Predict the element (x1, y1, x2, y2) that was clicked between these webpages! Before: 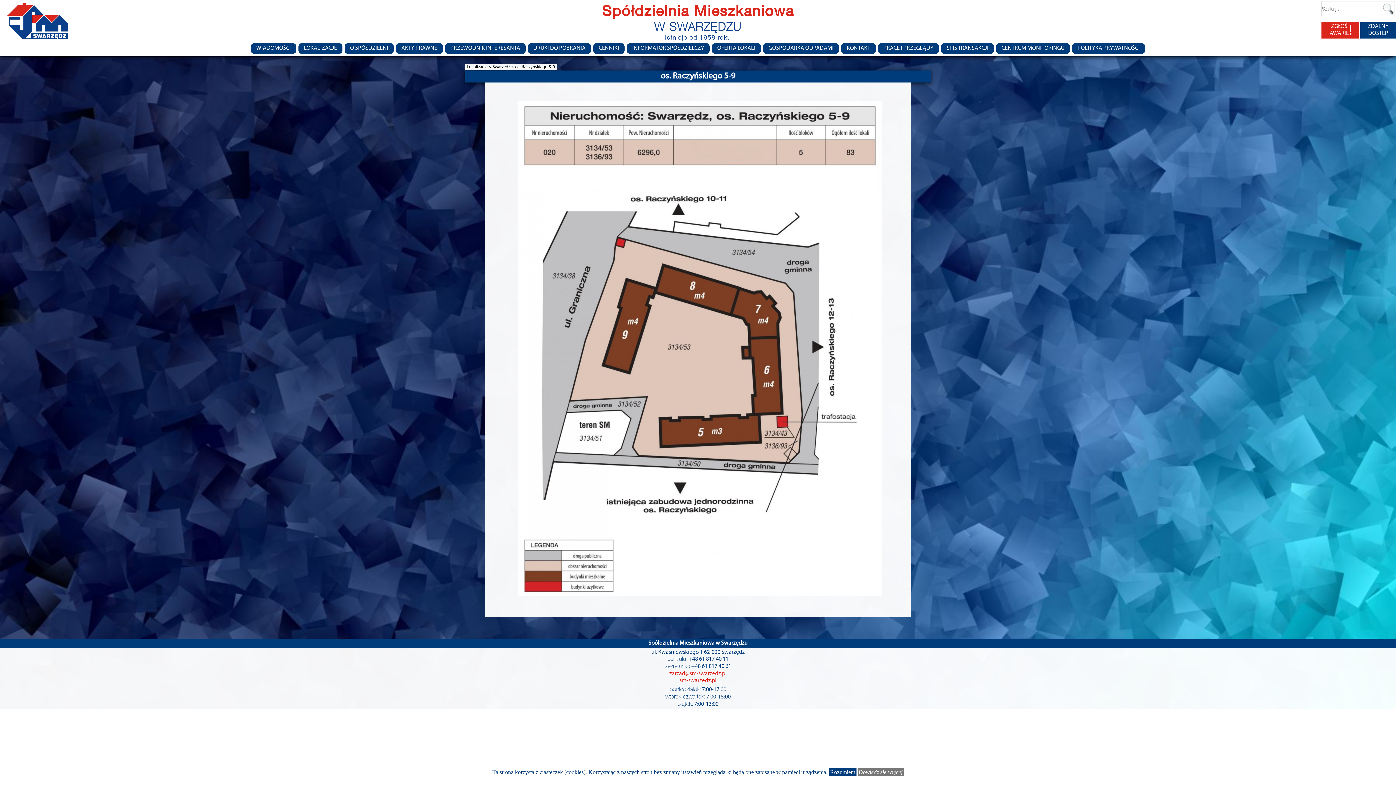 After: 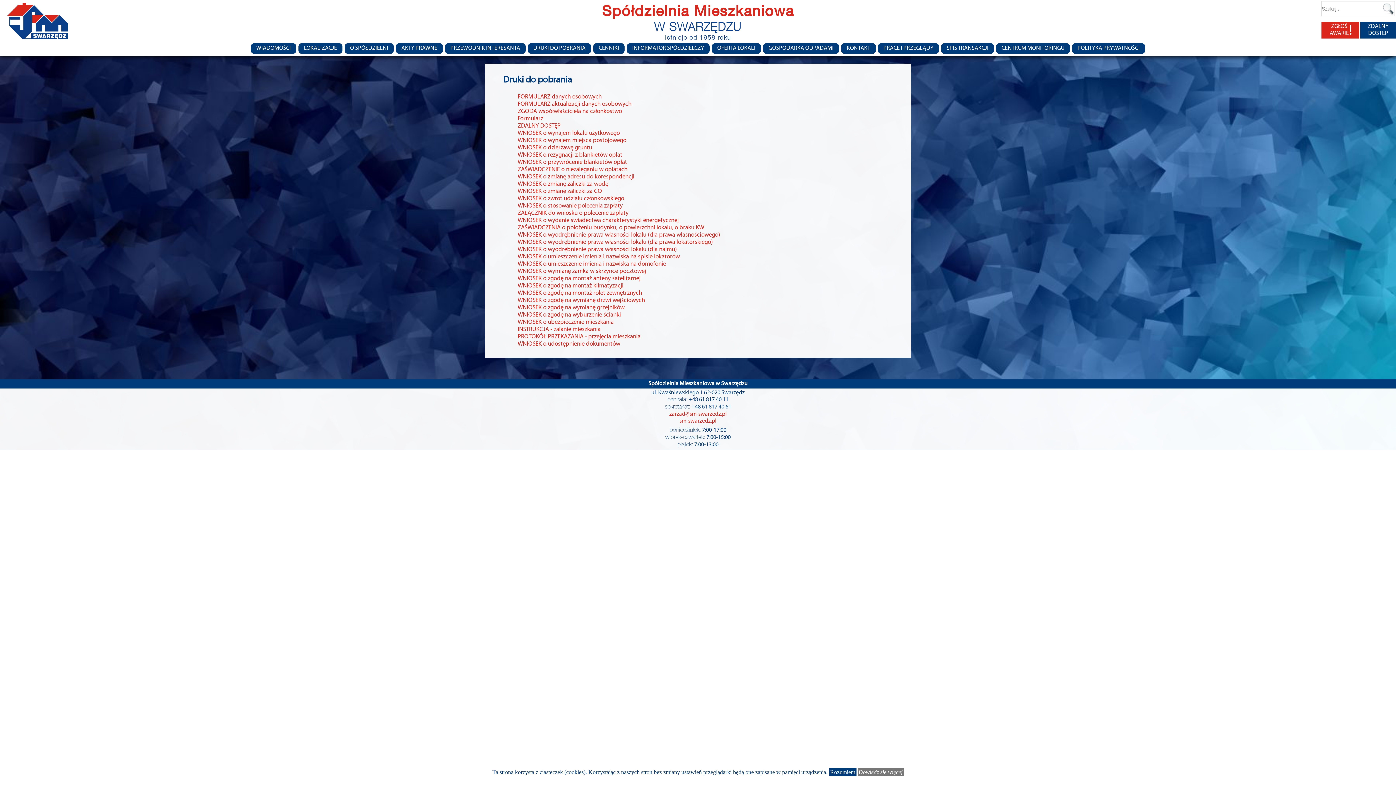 Action: label: DRUKI DO POBRANIA bbox: (527, 42, 591, 54)